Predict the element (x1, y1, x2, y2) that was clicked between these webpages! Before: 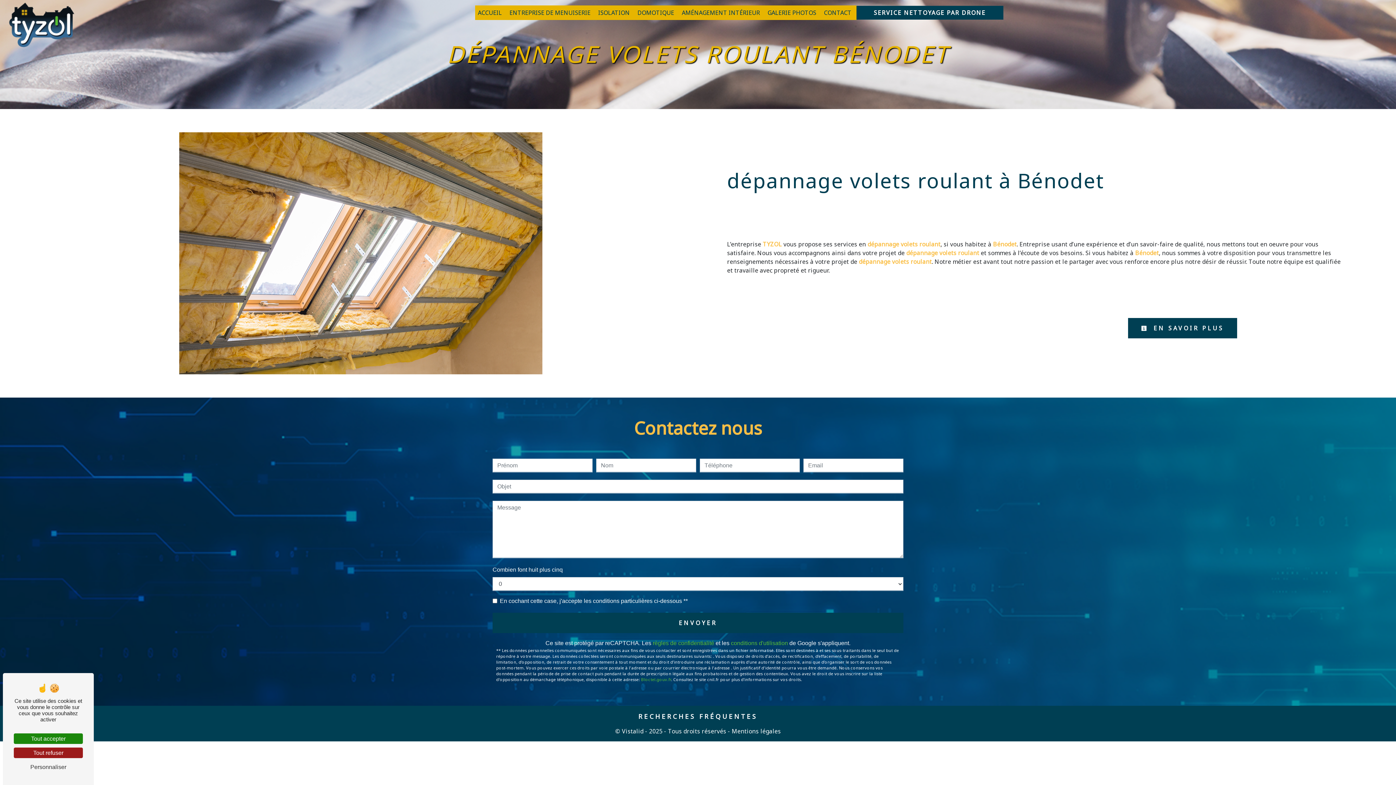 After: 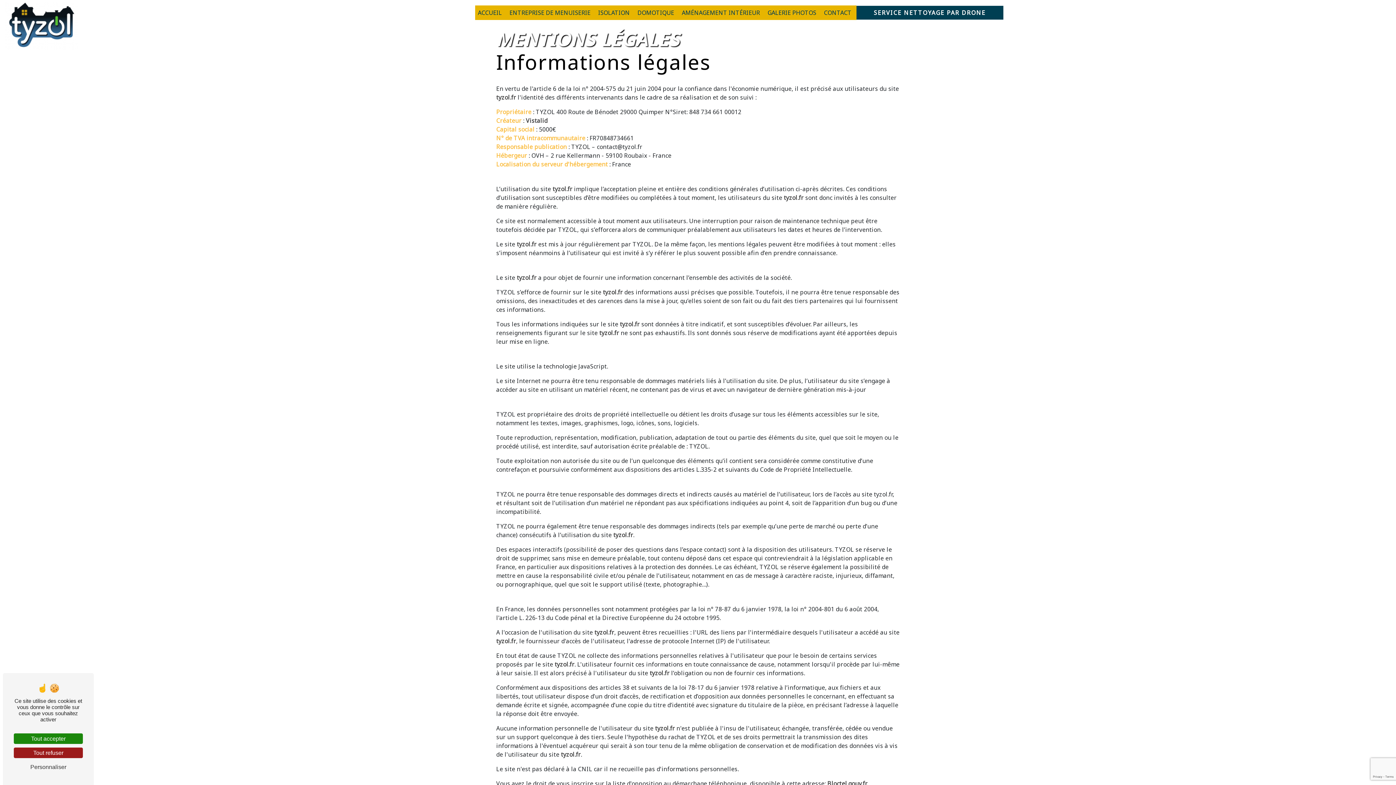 Action: bbox: (730, 727, 781, 735) label:  Mentions légales